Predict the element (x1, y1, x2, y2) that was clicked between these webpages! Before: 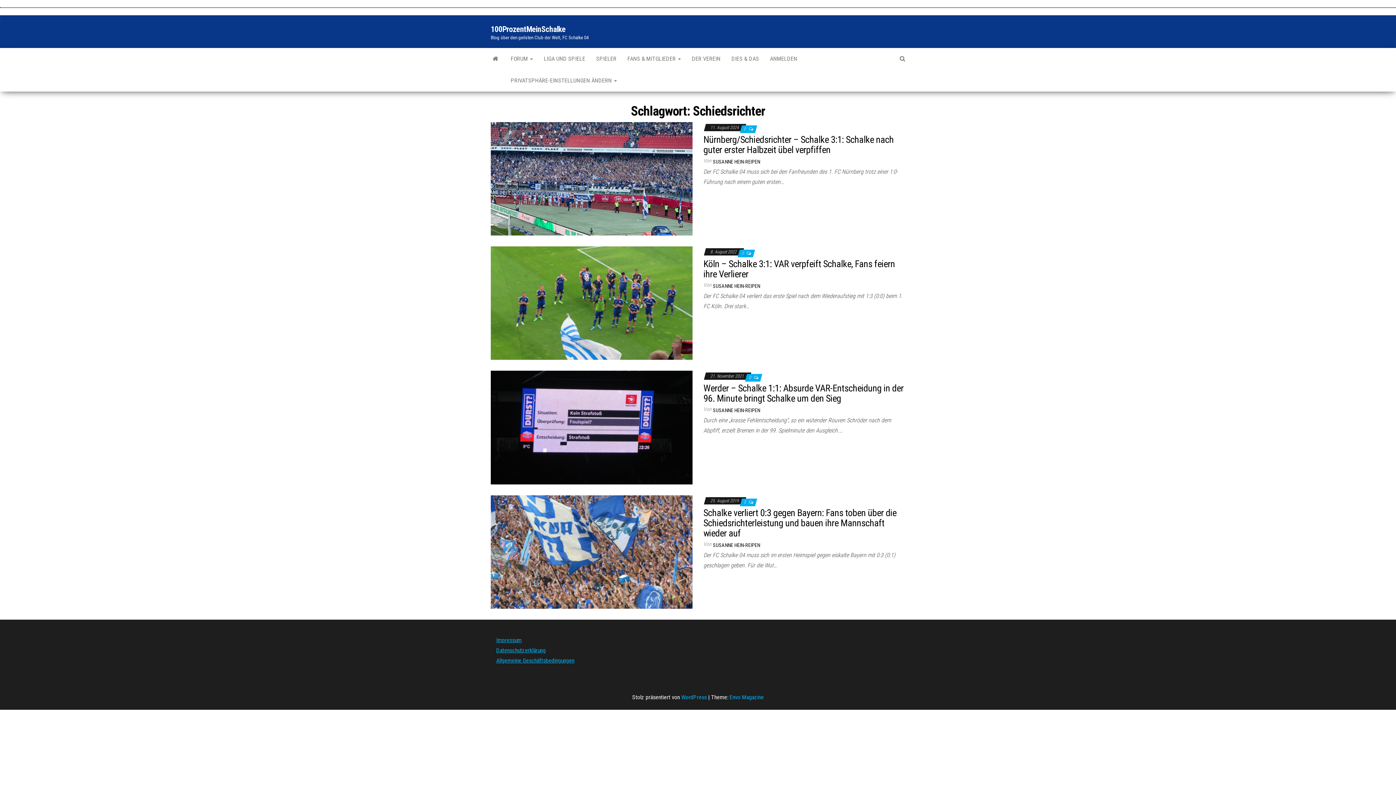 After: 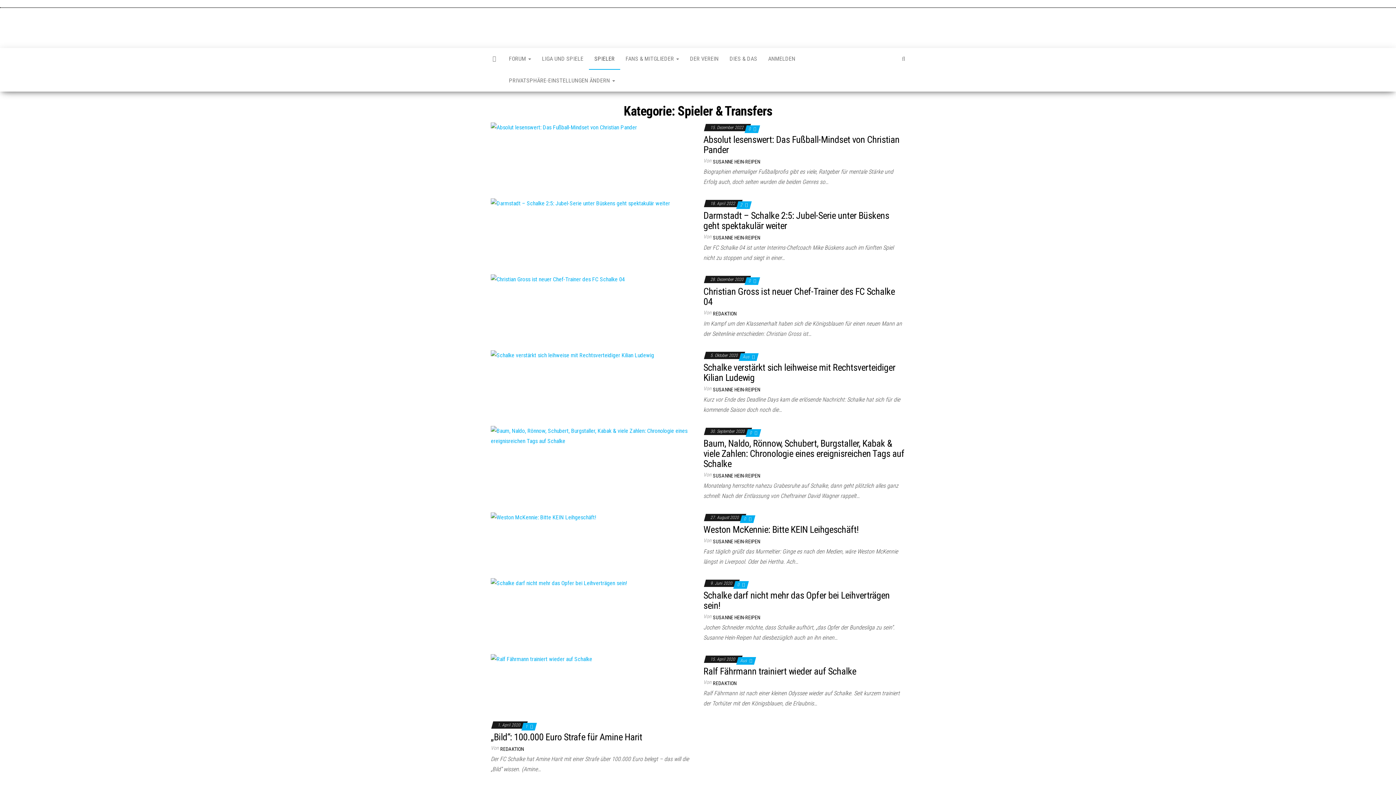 Action: label: SPIELER bbox: (590, 48, 622, 69)